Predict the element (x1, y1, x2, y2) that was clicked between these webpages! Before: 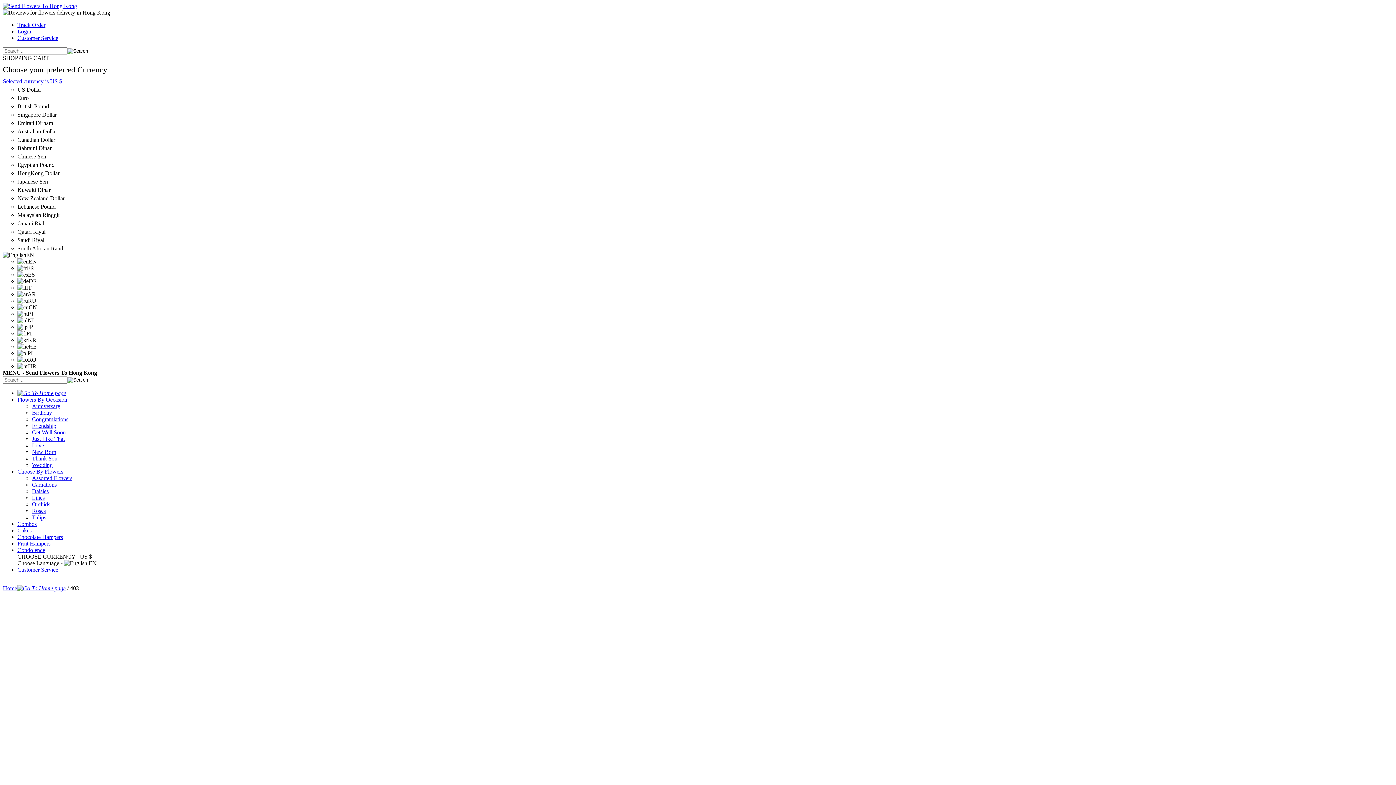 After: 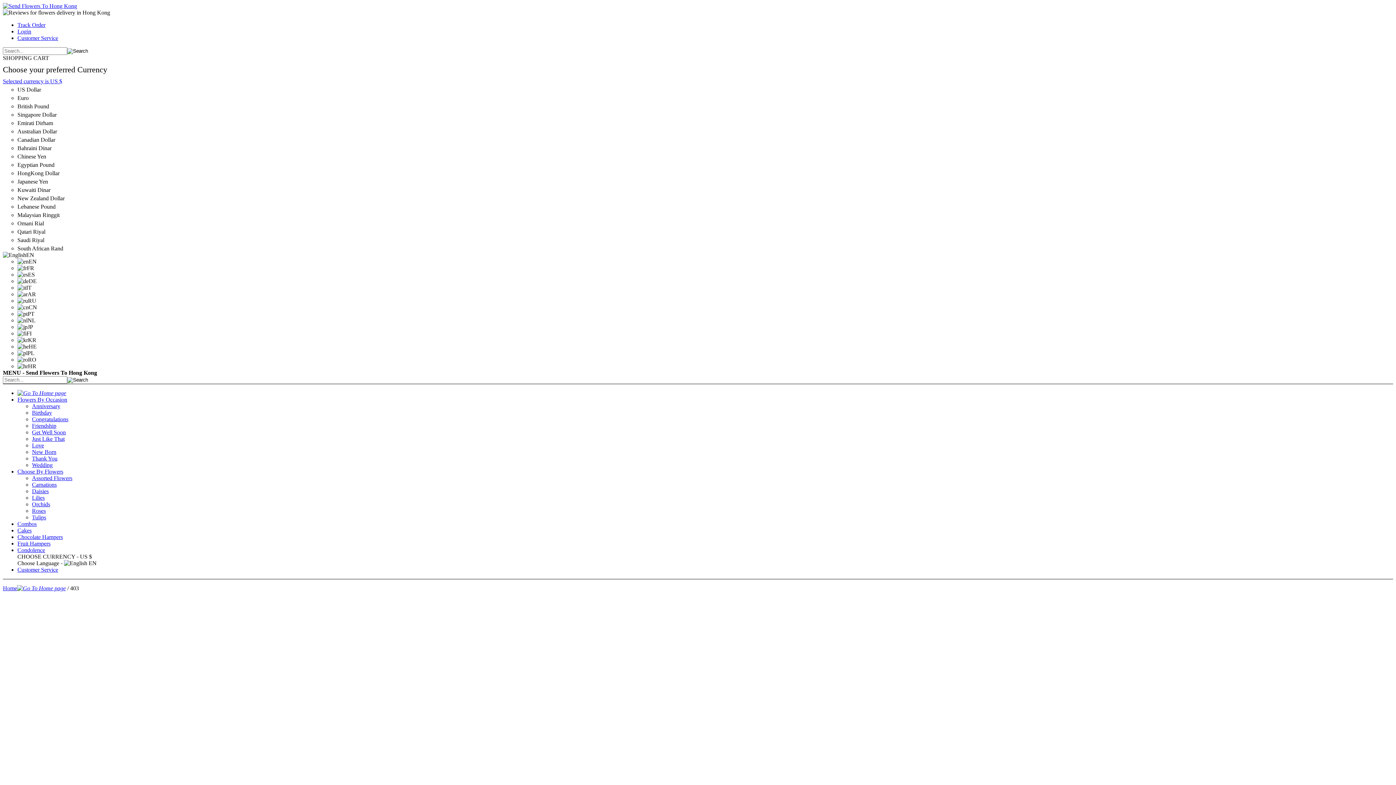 Action: label: Birthday bbox: (32, 409, 52, 416)